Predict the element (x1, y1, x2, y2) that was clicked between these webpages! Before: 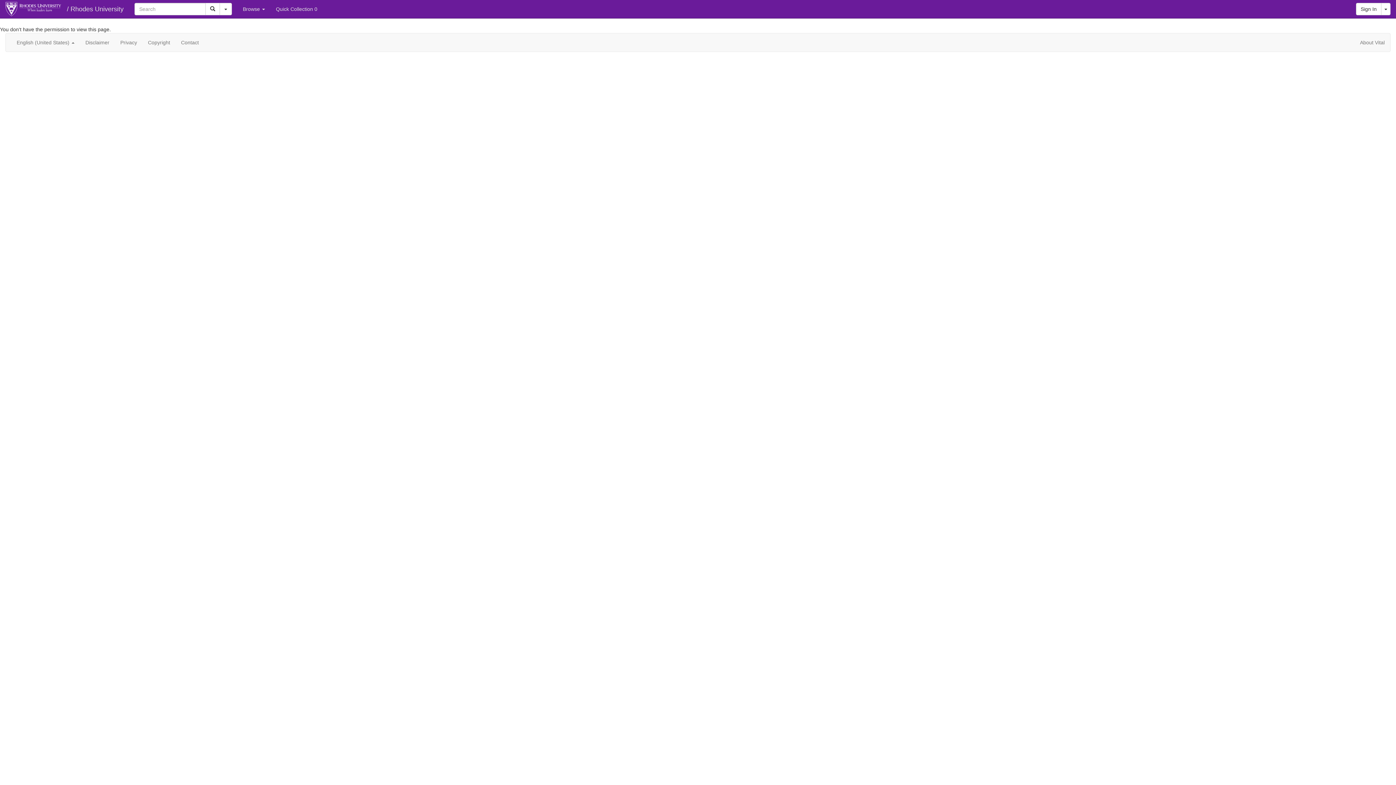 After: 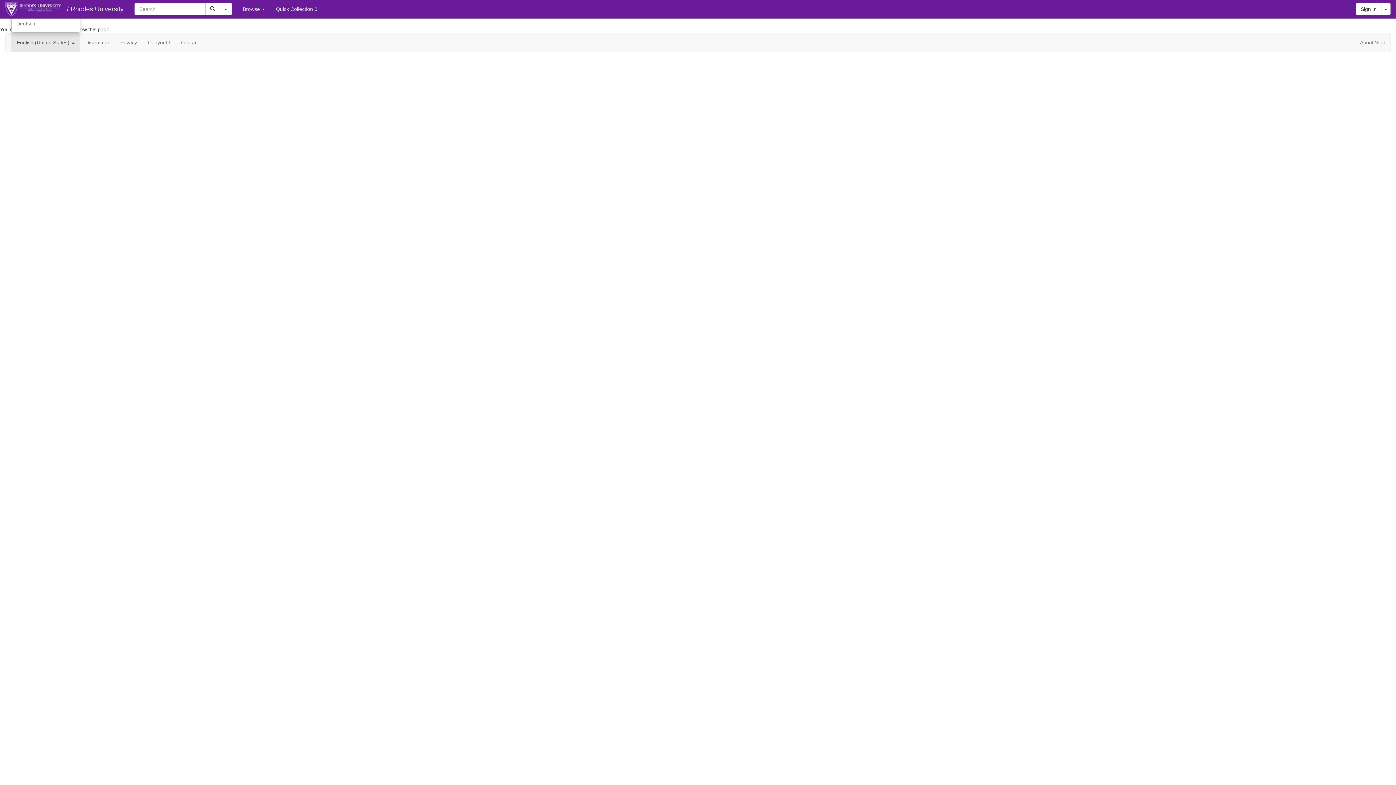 Action: bbox: (11, 33, 80, 51) label: English (United States) 